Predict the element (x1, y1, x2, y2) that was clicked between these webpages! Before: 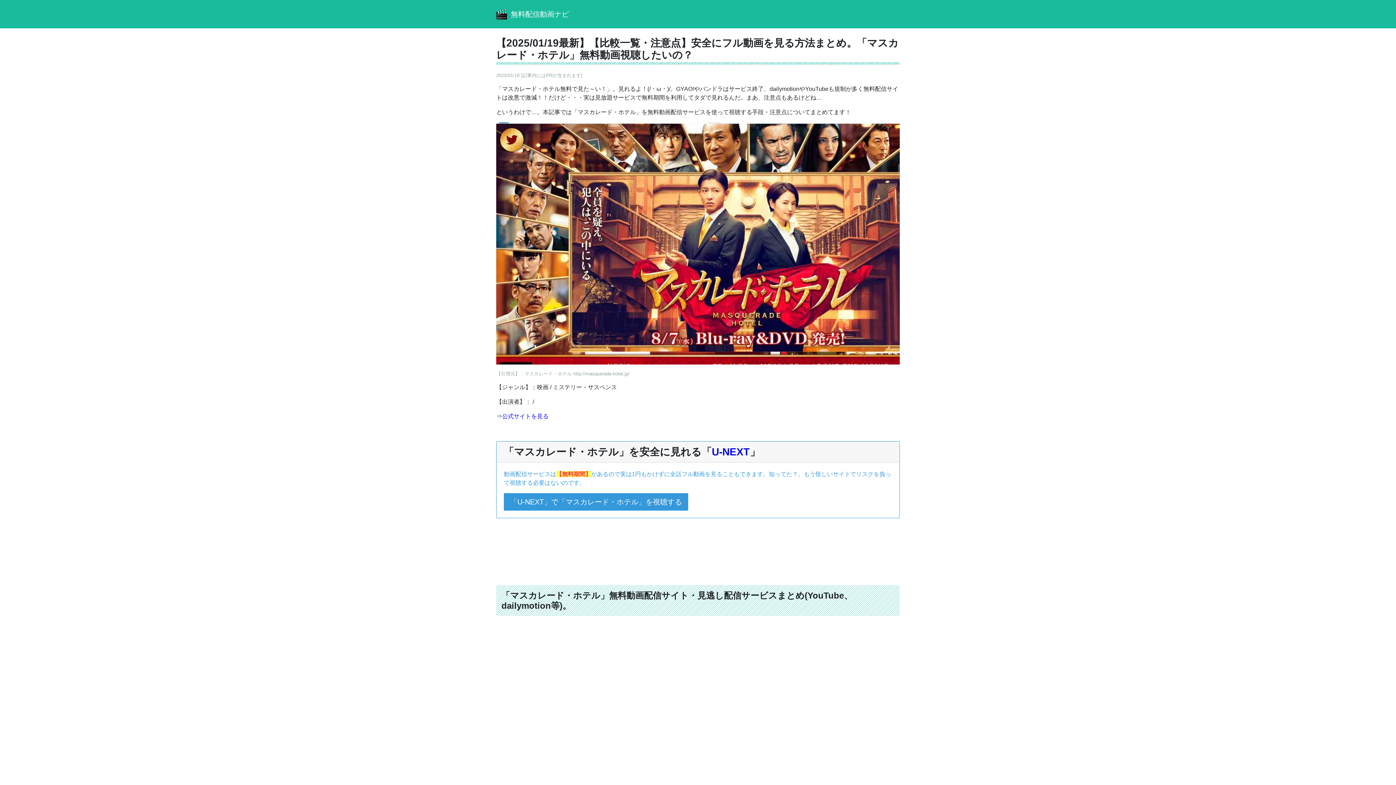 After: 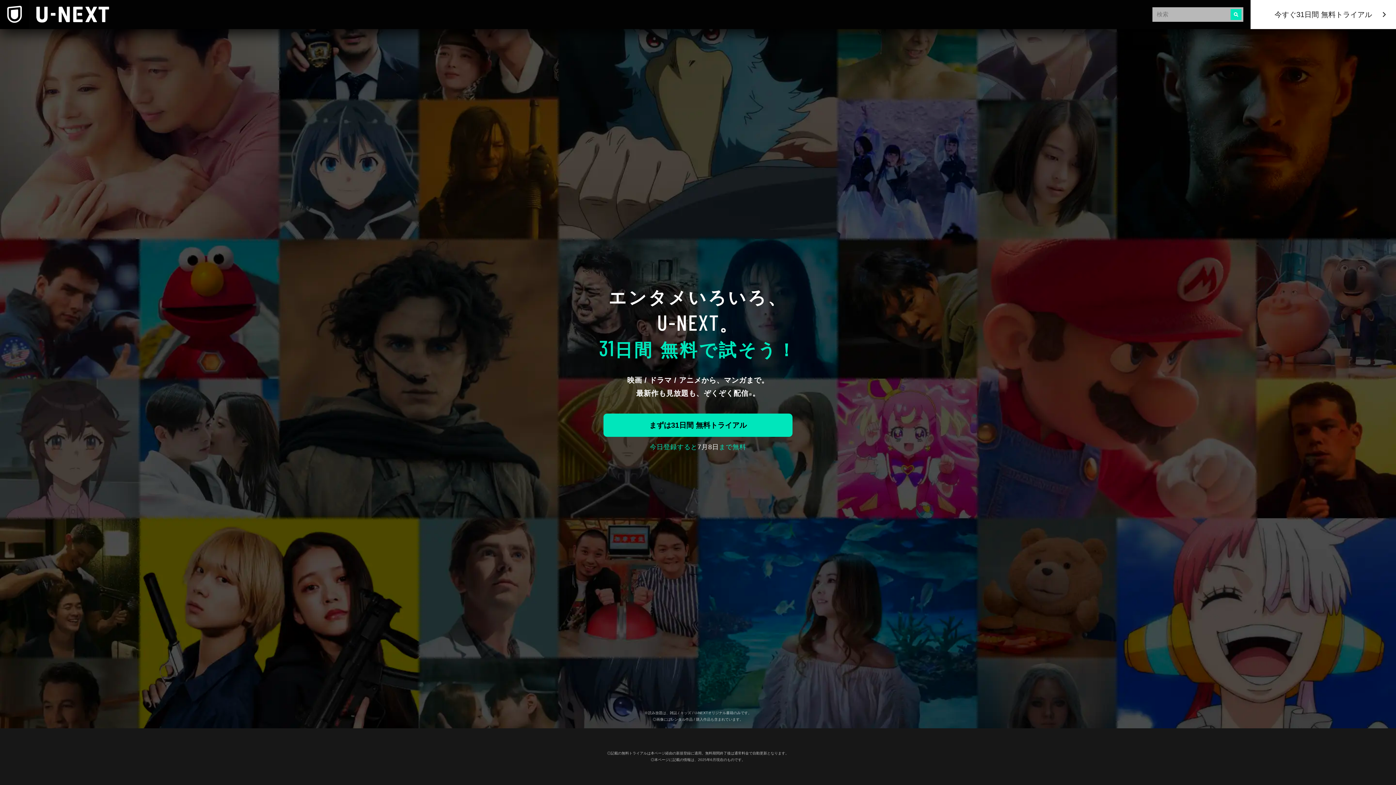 Action: label: 「U-NEXT」で「マスカレード・ホテル」を視聴する bbox: (504, 493, 688, 511)